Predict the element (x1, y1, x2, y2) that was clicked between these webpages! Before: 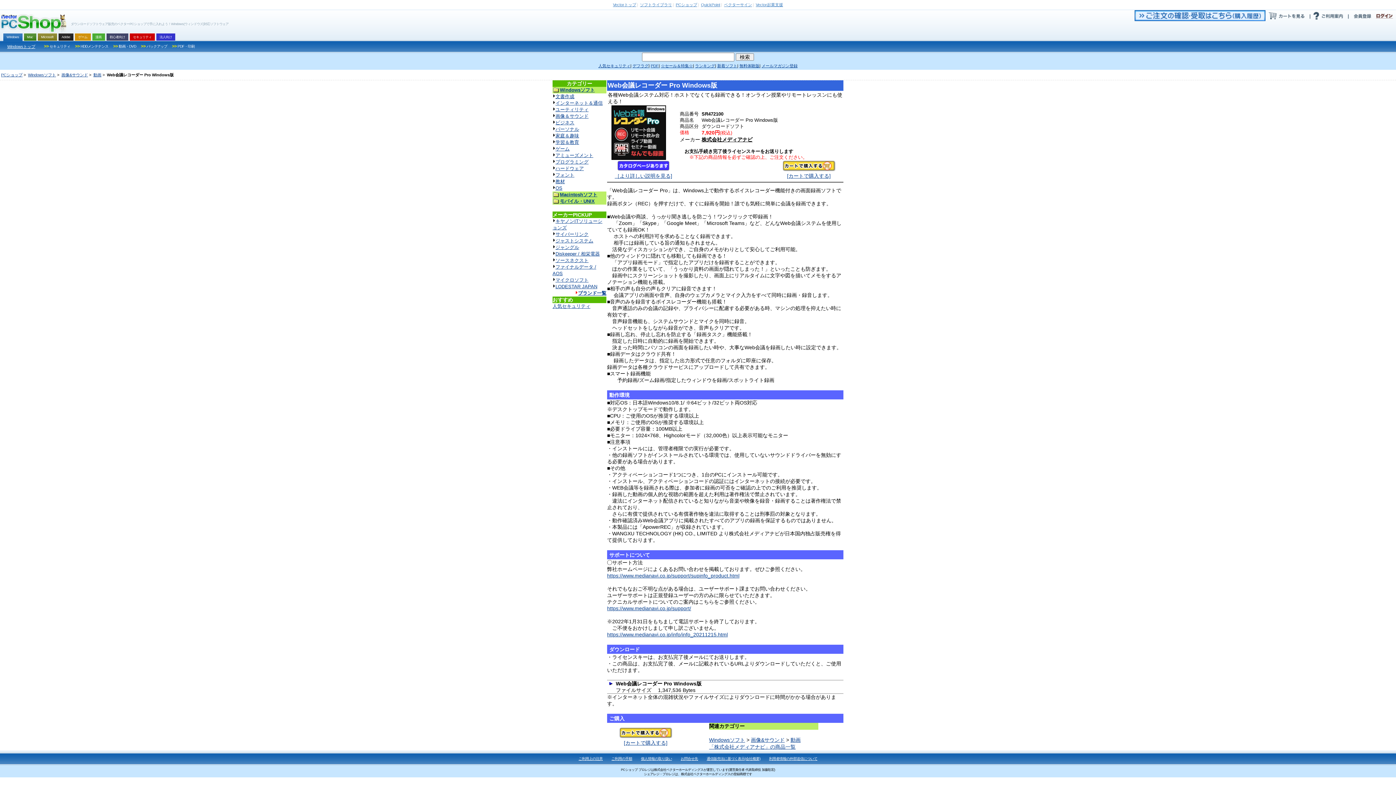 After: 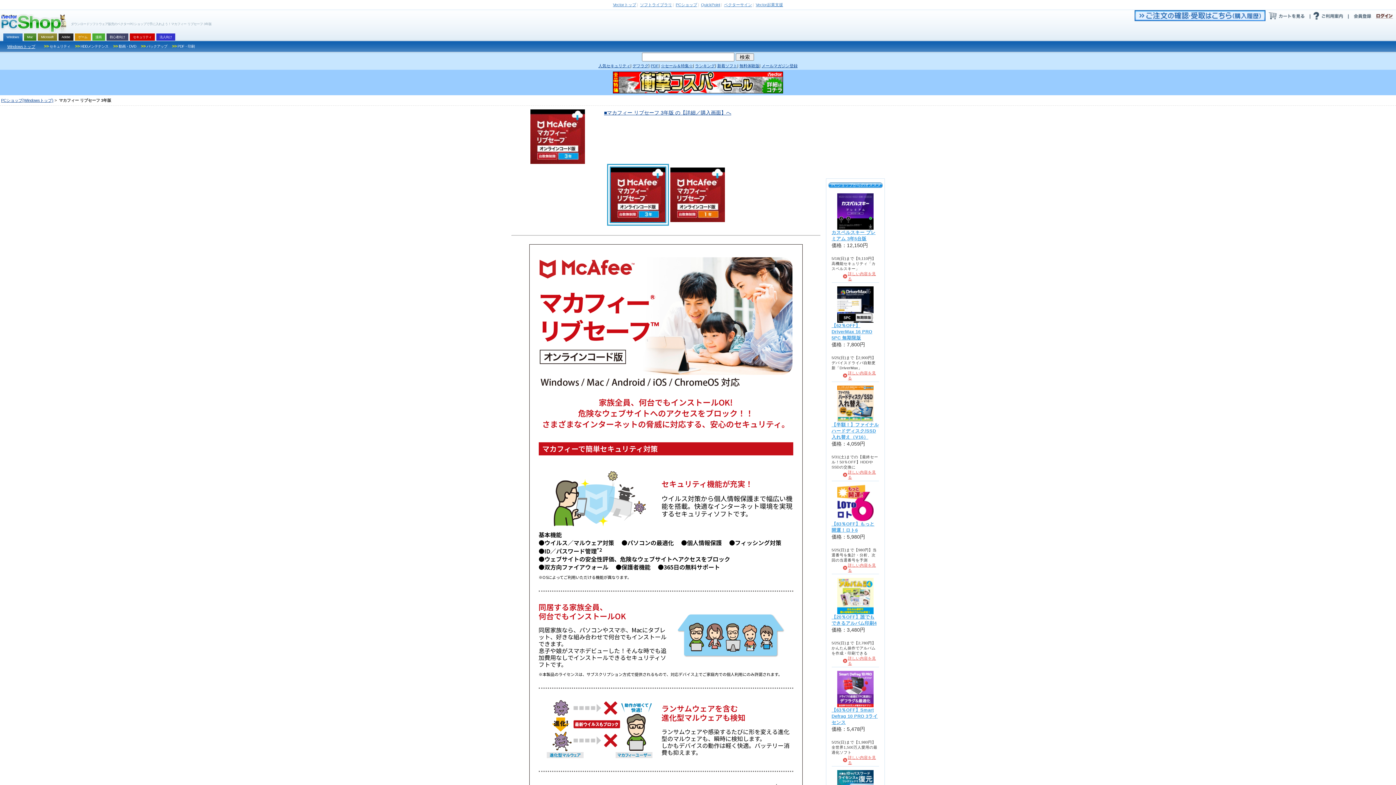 Action: label: 人気セキュリティ bbox: (552, 303, 590, 309)